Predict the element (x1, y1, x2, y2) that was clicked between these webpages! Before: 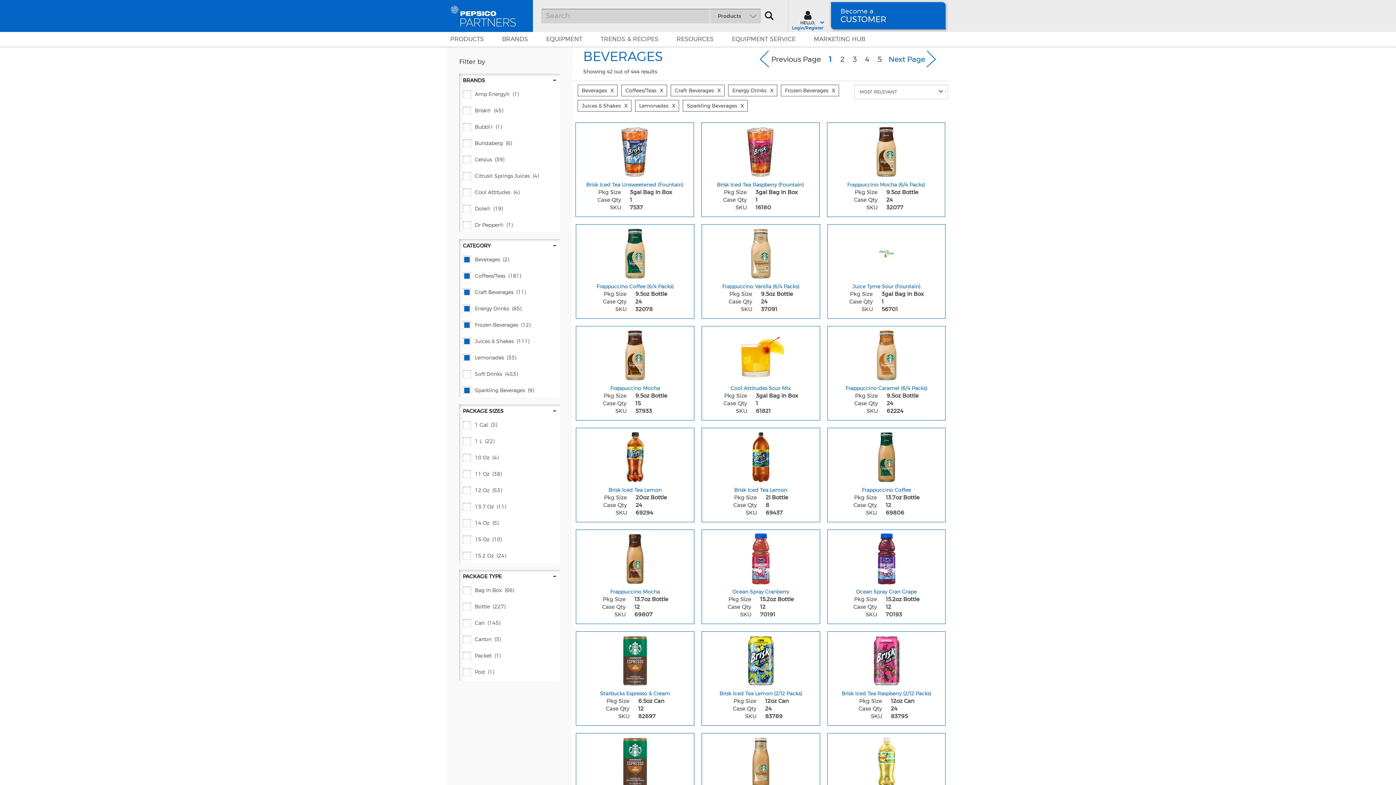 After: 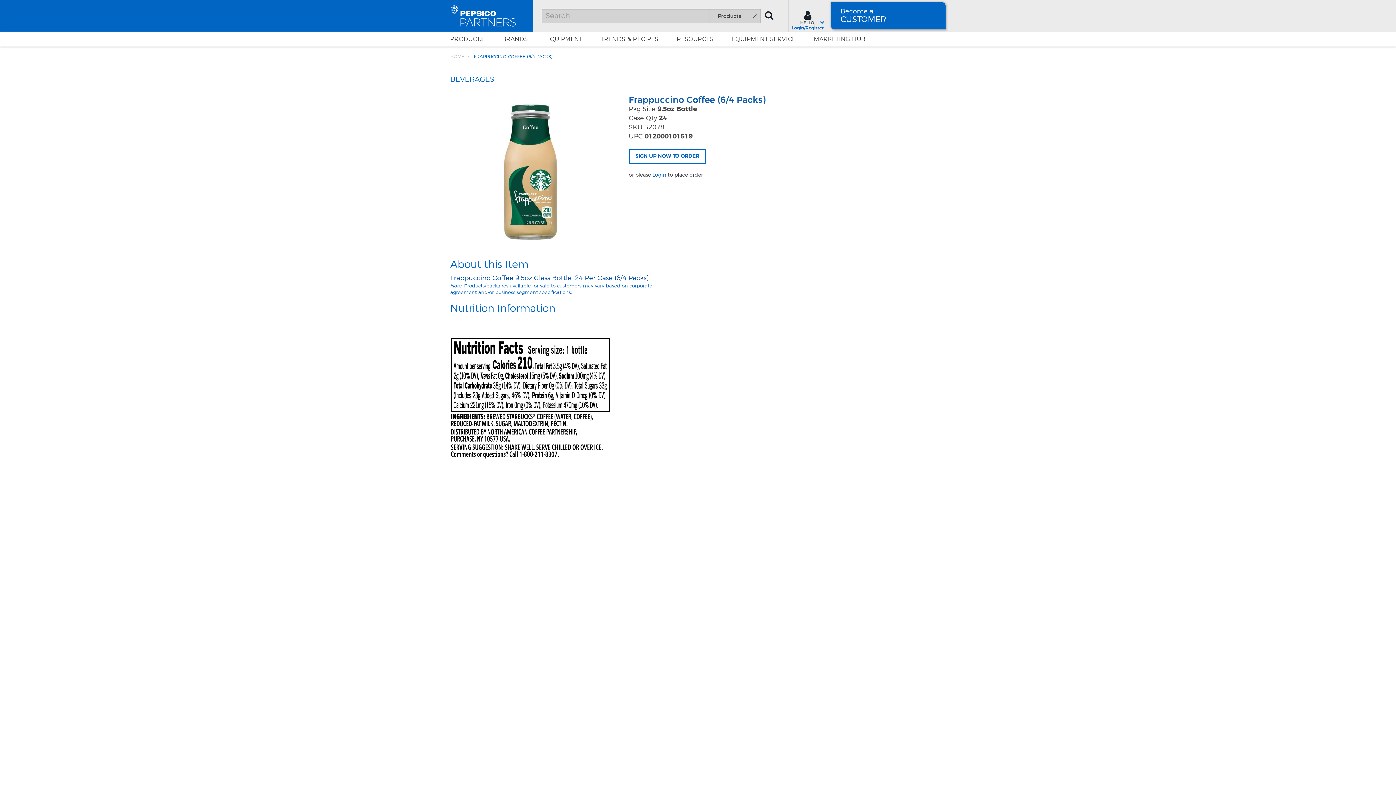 Action: label: Frappuccino Coffee (6/4 Packs) - Image for sku 32078 bbox: (576, 224, 694, 279)